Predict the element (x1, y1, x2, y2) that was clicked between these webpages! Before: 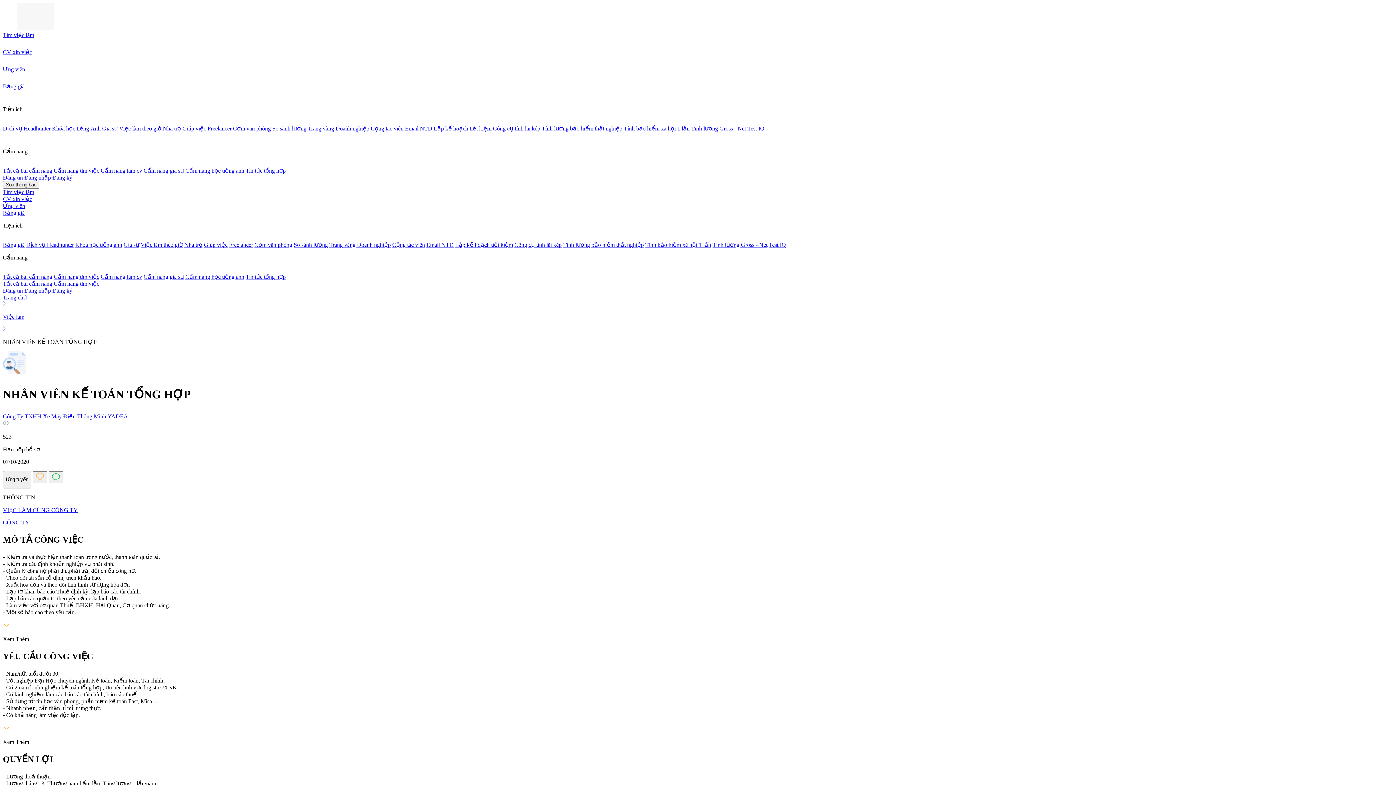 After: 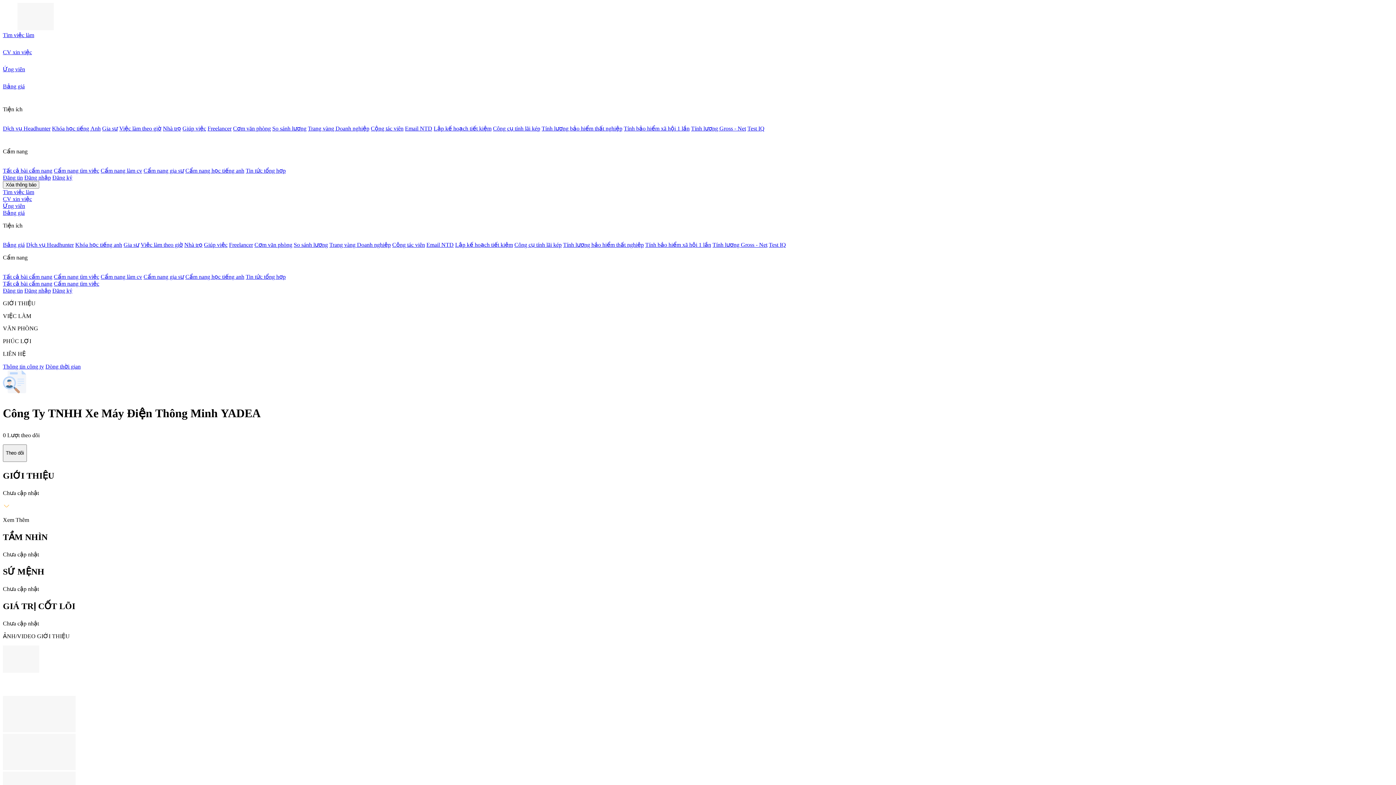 Action: bbox: (2, 500, 1393, 519) label: VIỆC LÀM CÙNG CÔNG TY